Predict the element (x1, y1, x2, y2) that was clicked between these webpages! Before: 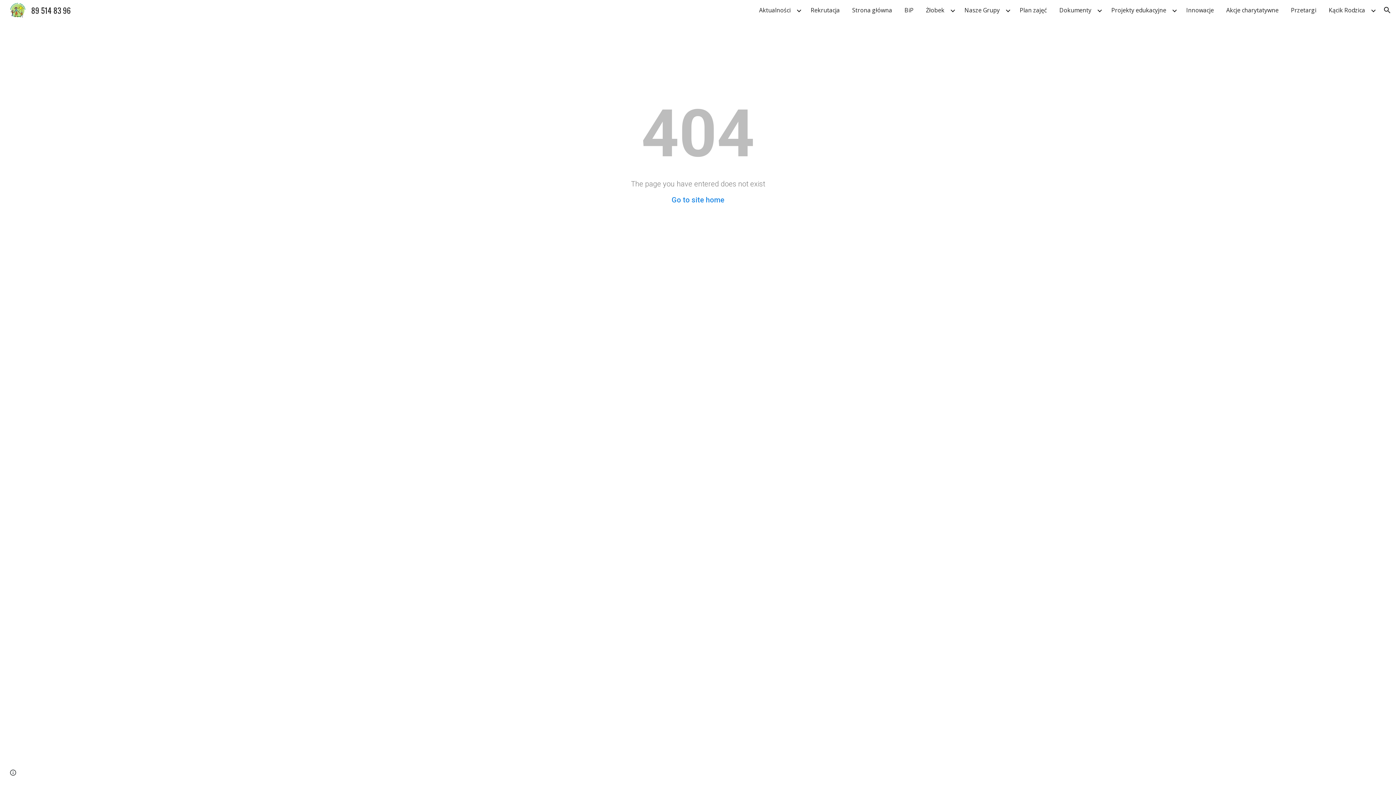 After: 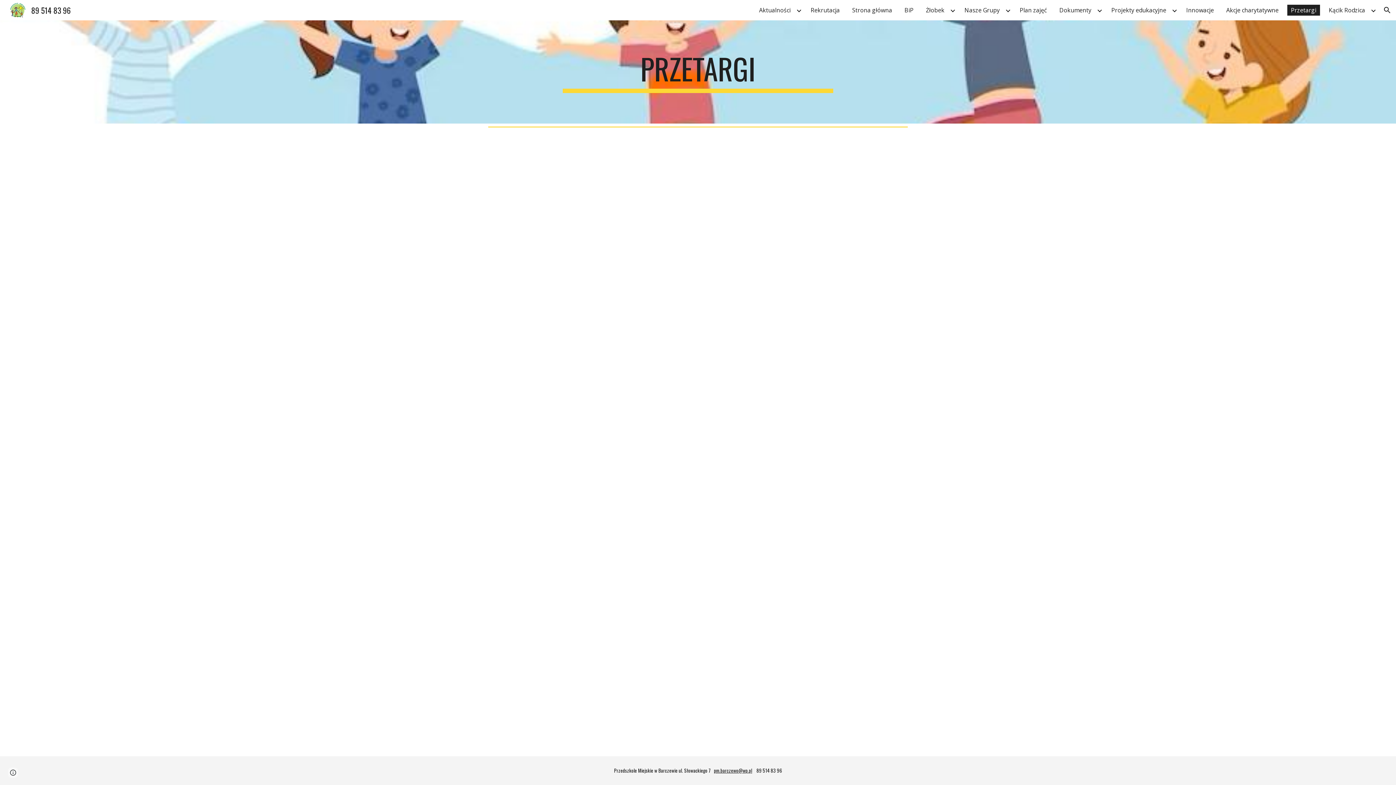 Action: bbox: (1287, 4, 1320, 15) label: Przetargi